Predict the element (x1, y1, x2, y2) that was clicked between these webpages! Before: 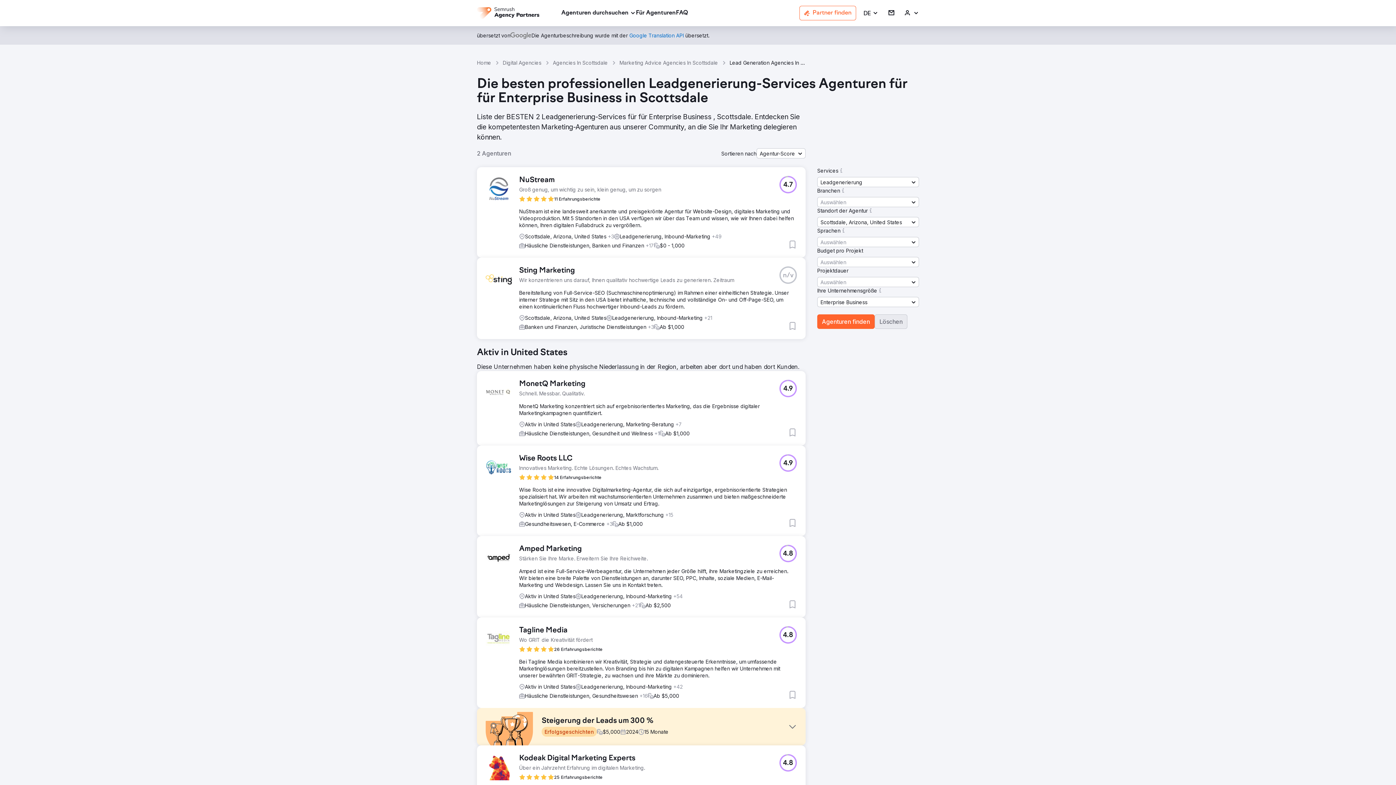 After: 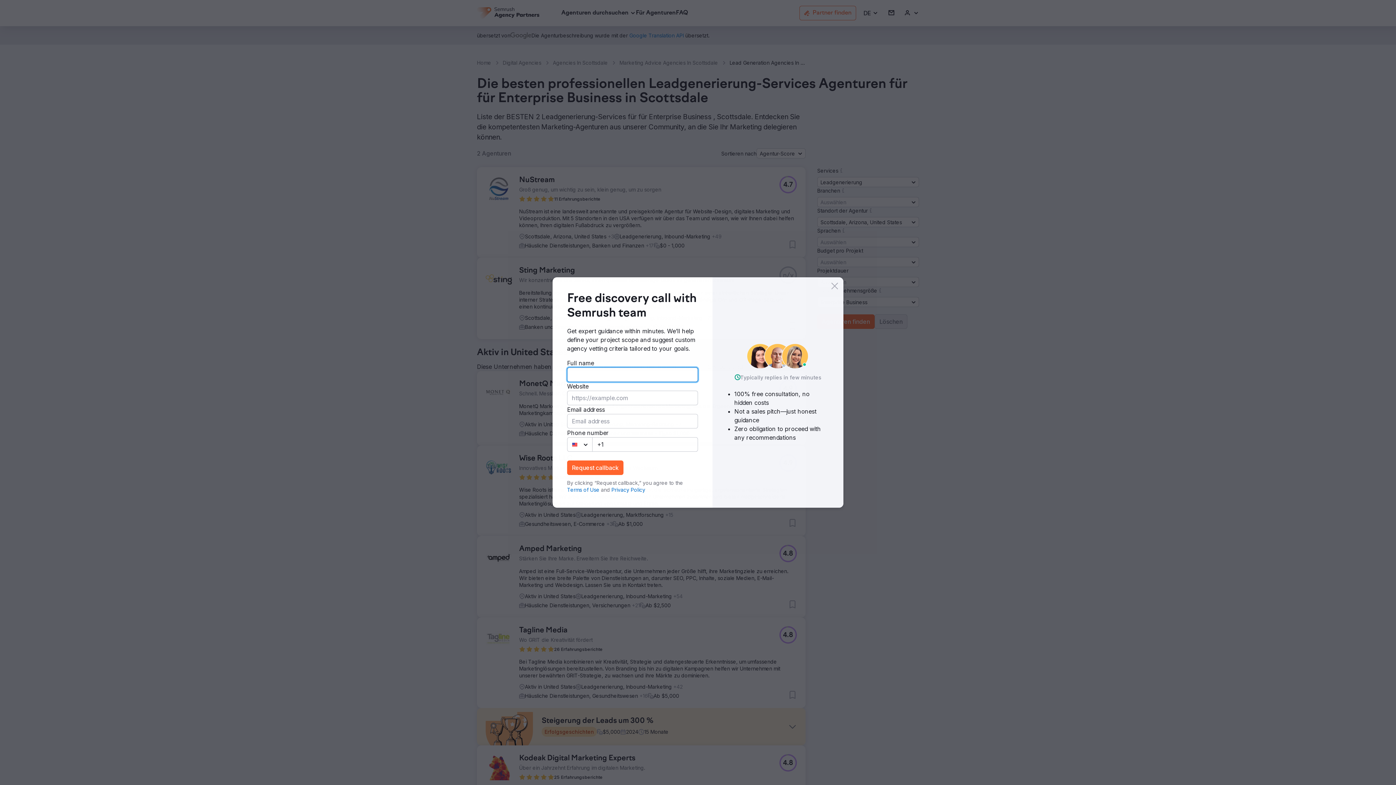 Action: label: Tagline Media bbox: (519, 626, 602, 635)